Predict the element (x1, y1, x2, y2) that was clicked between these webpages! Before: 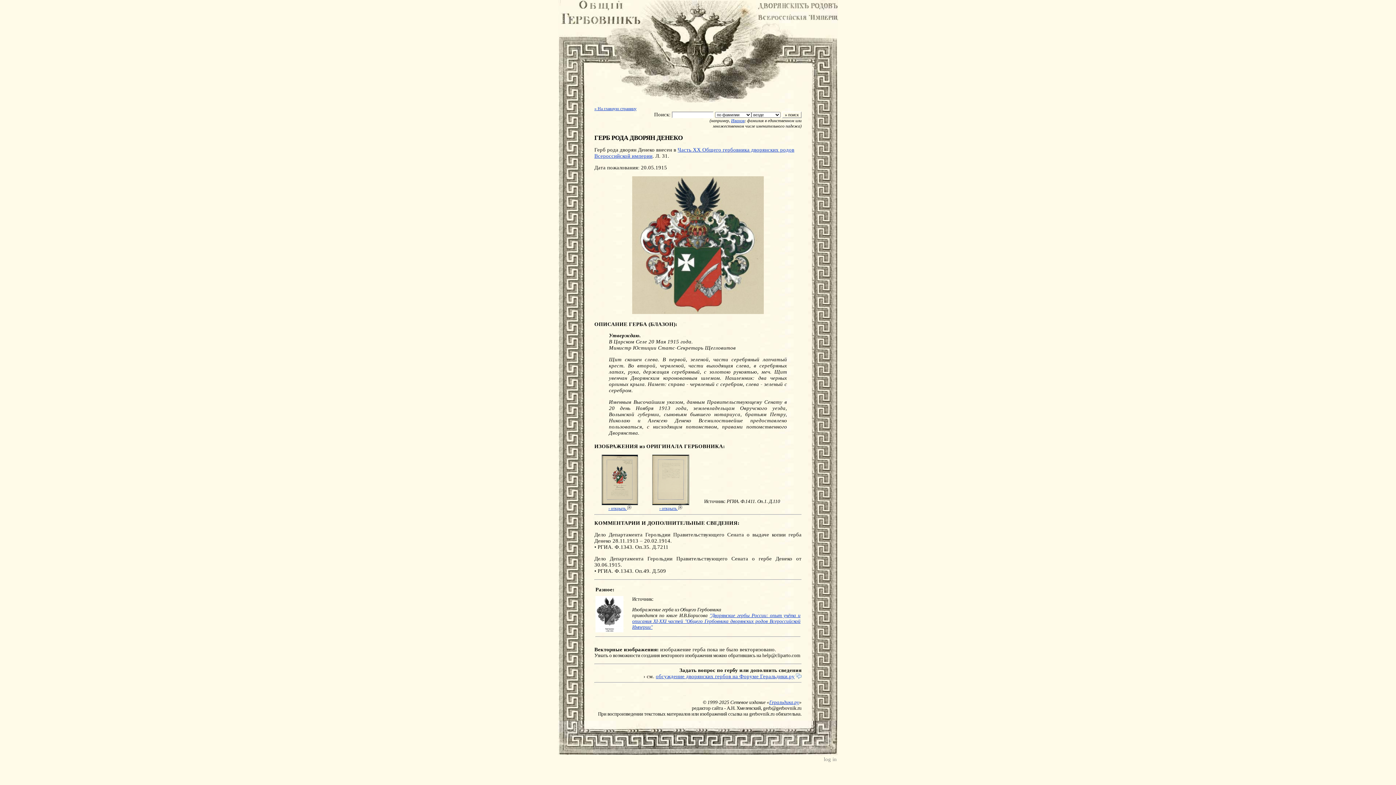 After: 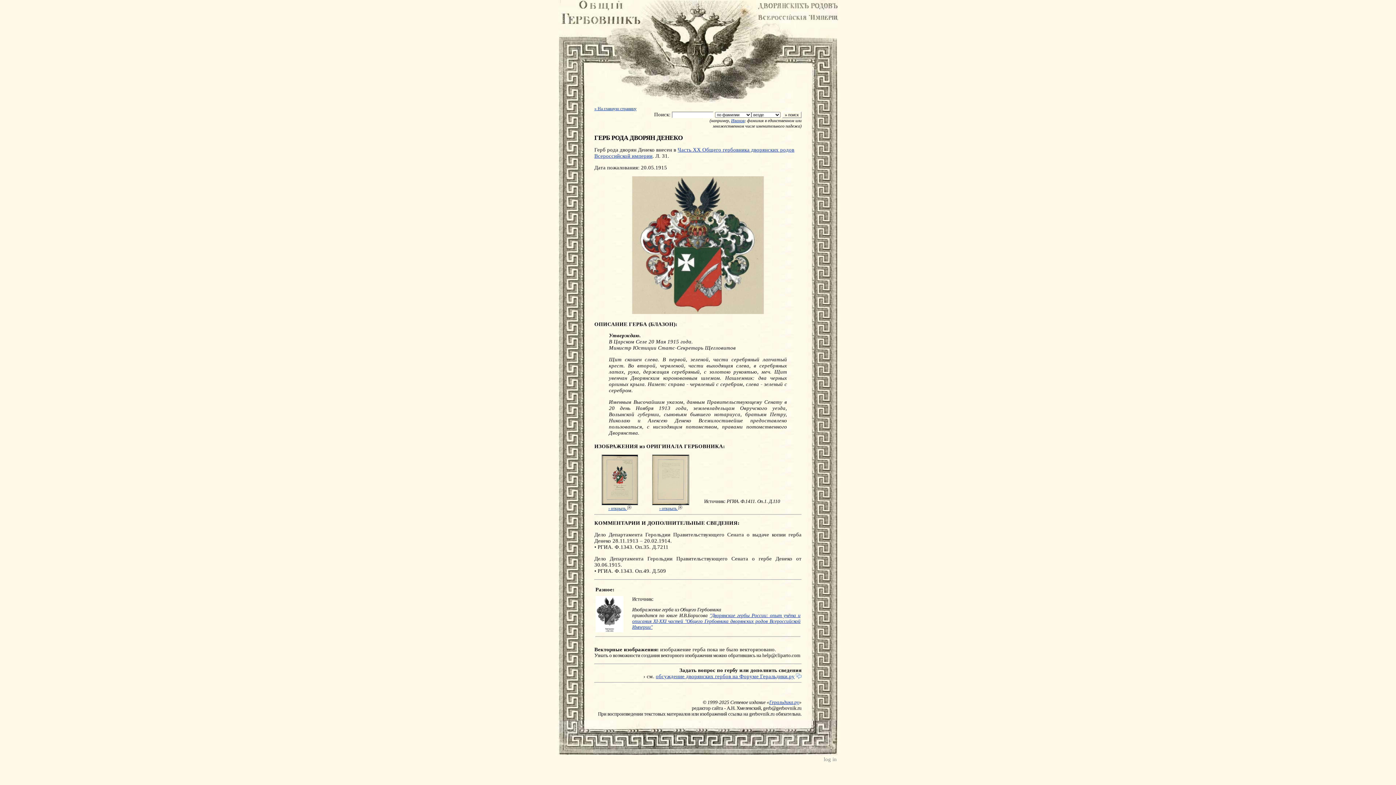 Action: label: обсуждение дворянских гербов на Форуме Геральдики.ру bbox: (656, 673, 794, 679)